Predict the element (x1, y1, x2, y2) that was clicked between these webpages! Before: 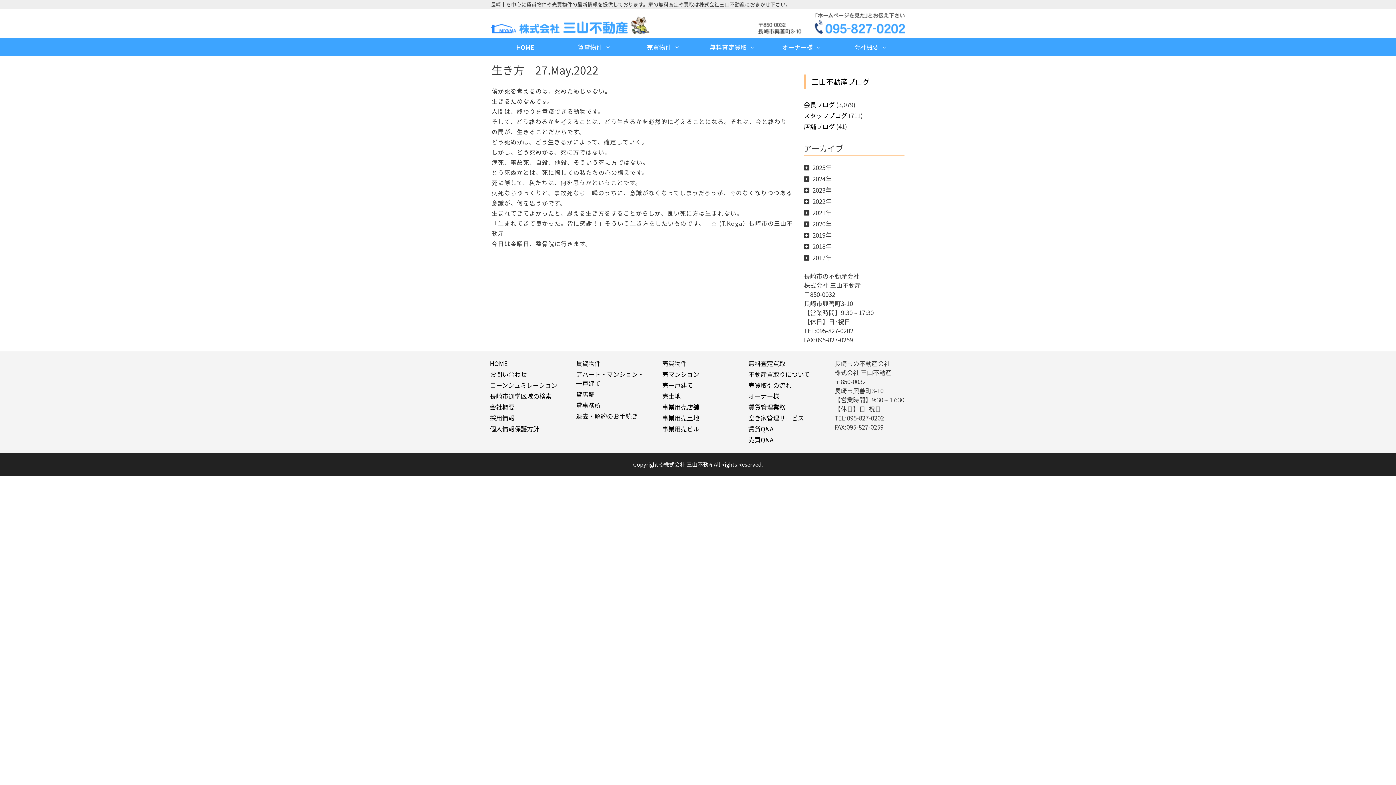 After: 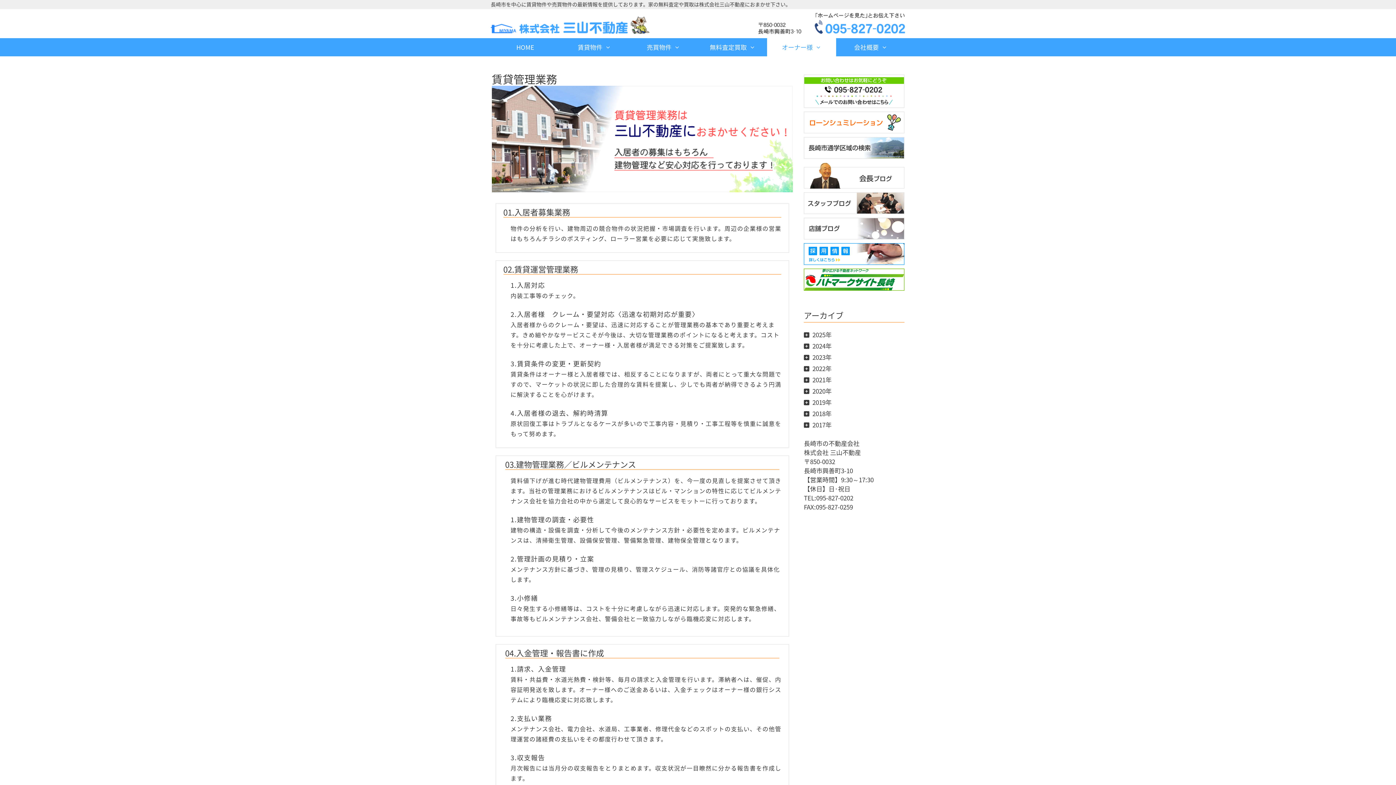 Action: label: 賃貸管理業務 bbox: (748, 402, 785, 411)